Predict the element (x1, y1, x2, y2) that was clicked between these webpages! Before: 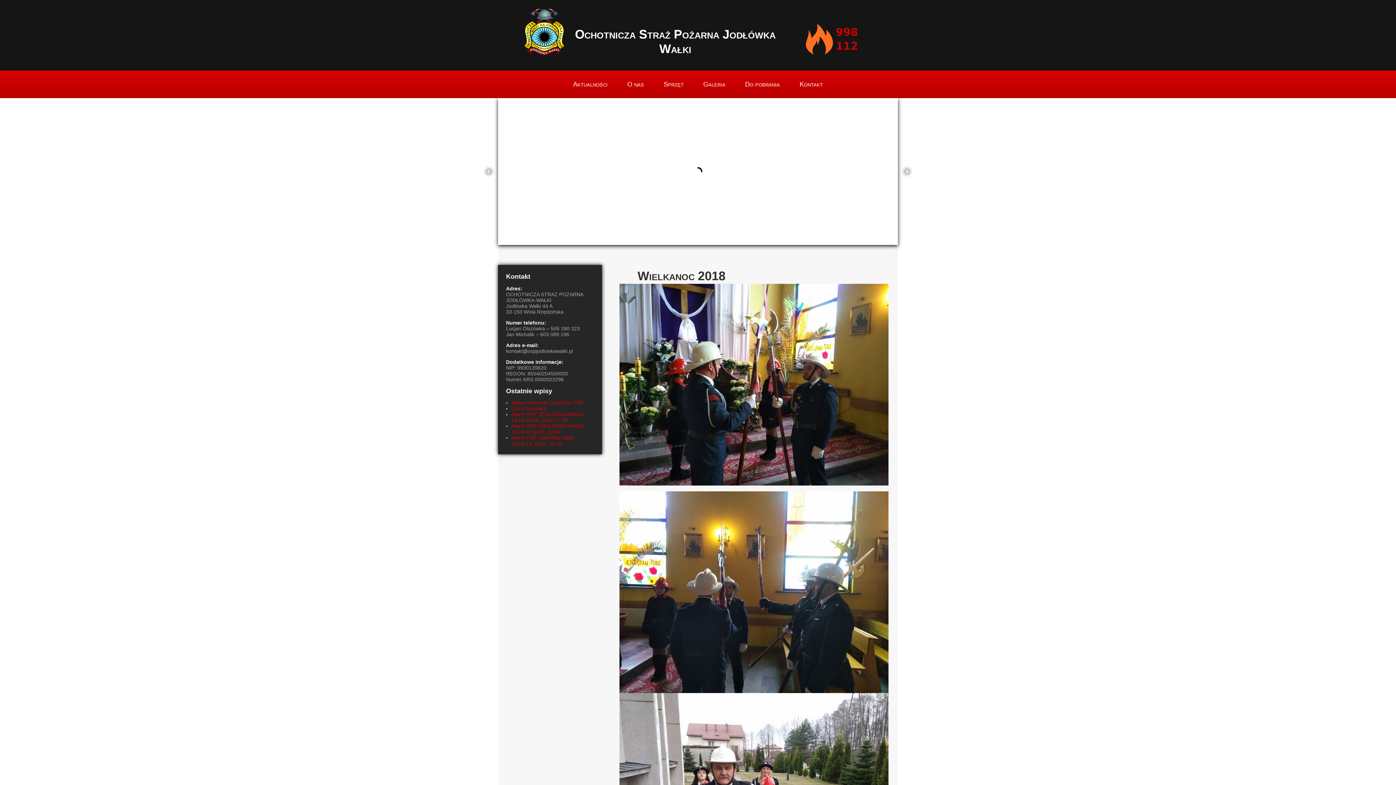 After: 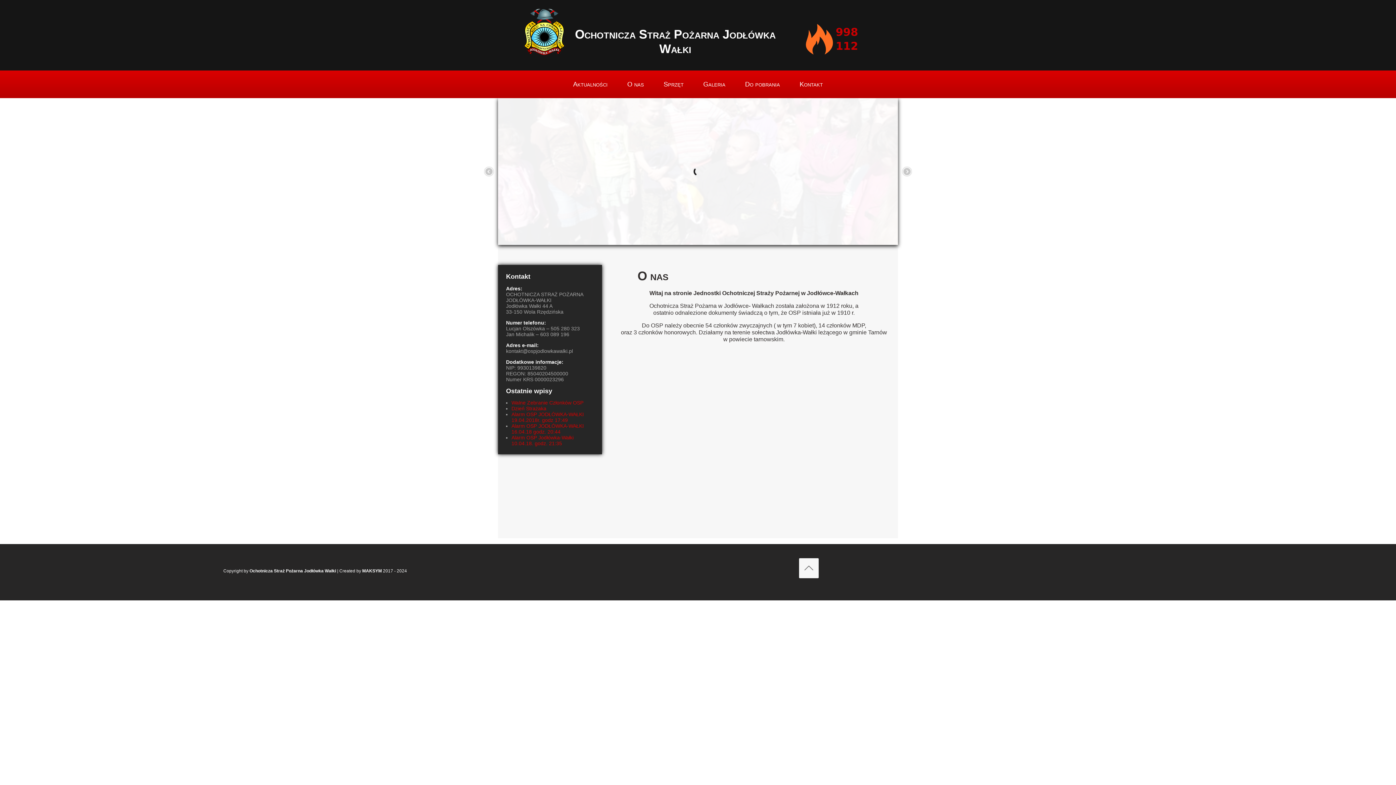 Action: label: O nas bbox: (618, 70, 653, 98)